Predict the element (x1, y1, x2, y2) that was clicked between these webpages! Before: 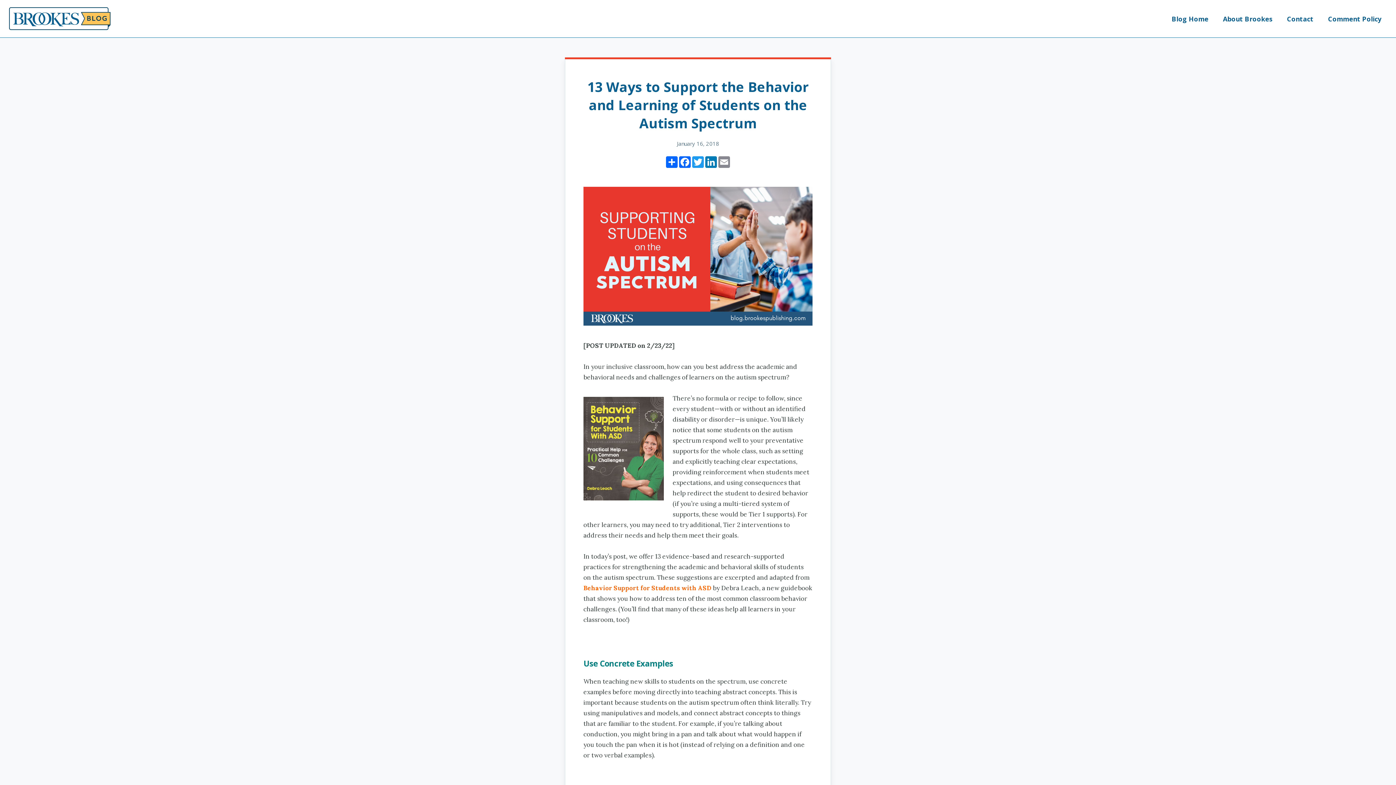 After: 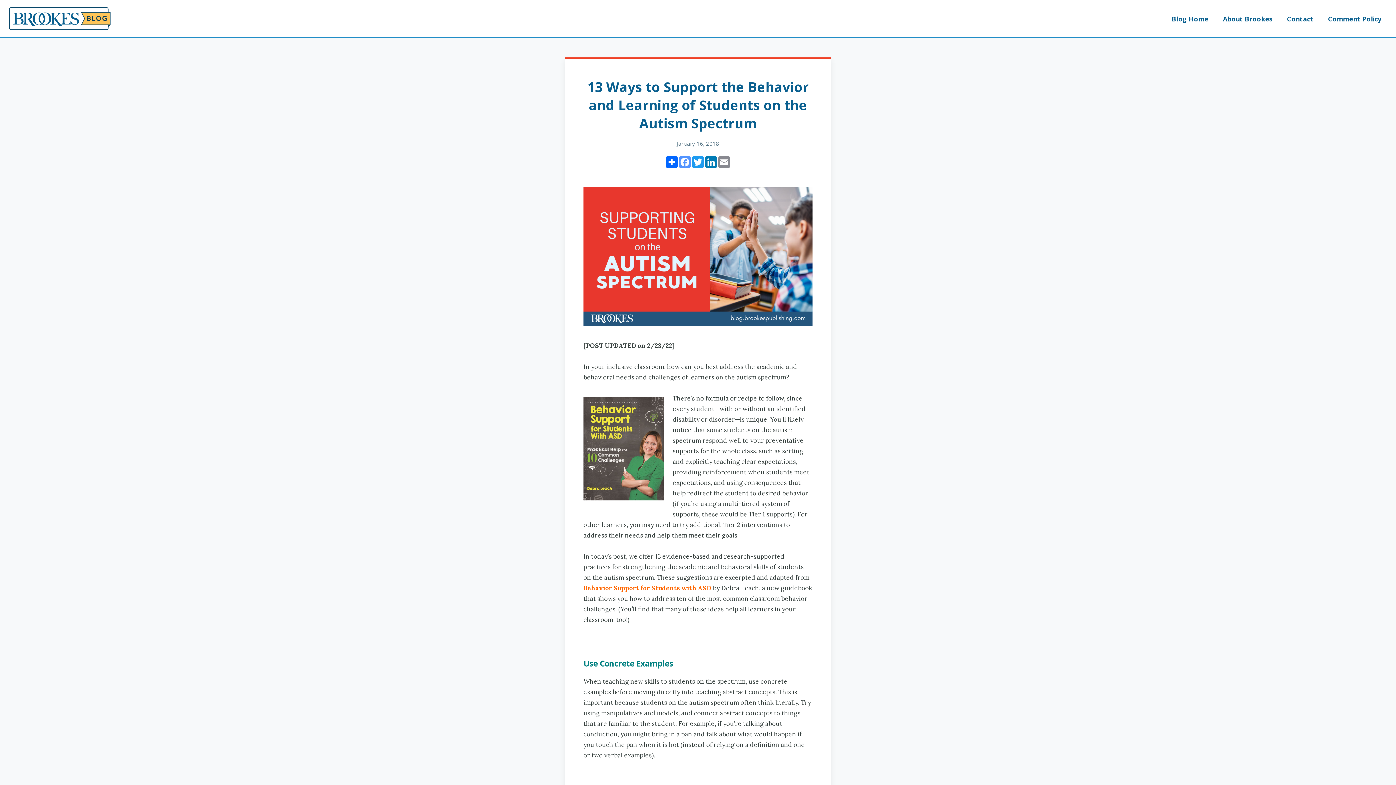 Action: bbox: (678, 156, 691, 168) label: Facebook